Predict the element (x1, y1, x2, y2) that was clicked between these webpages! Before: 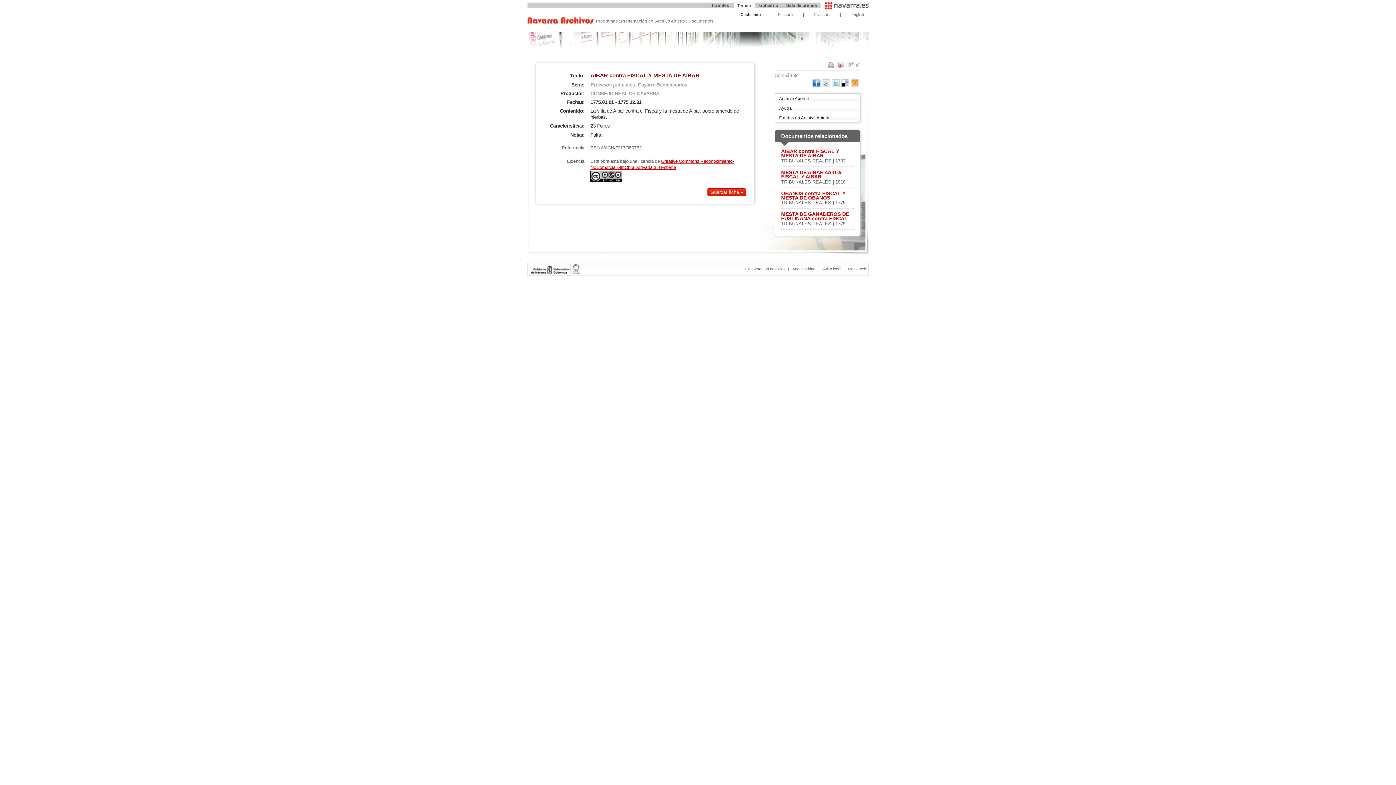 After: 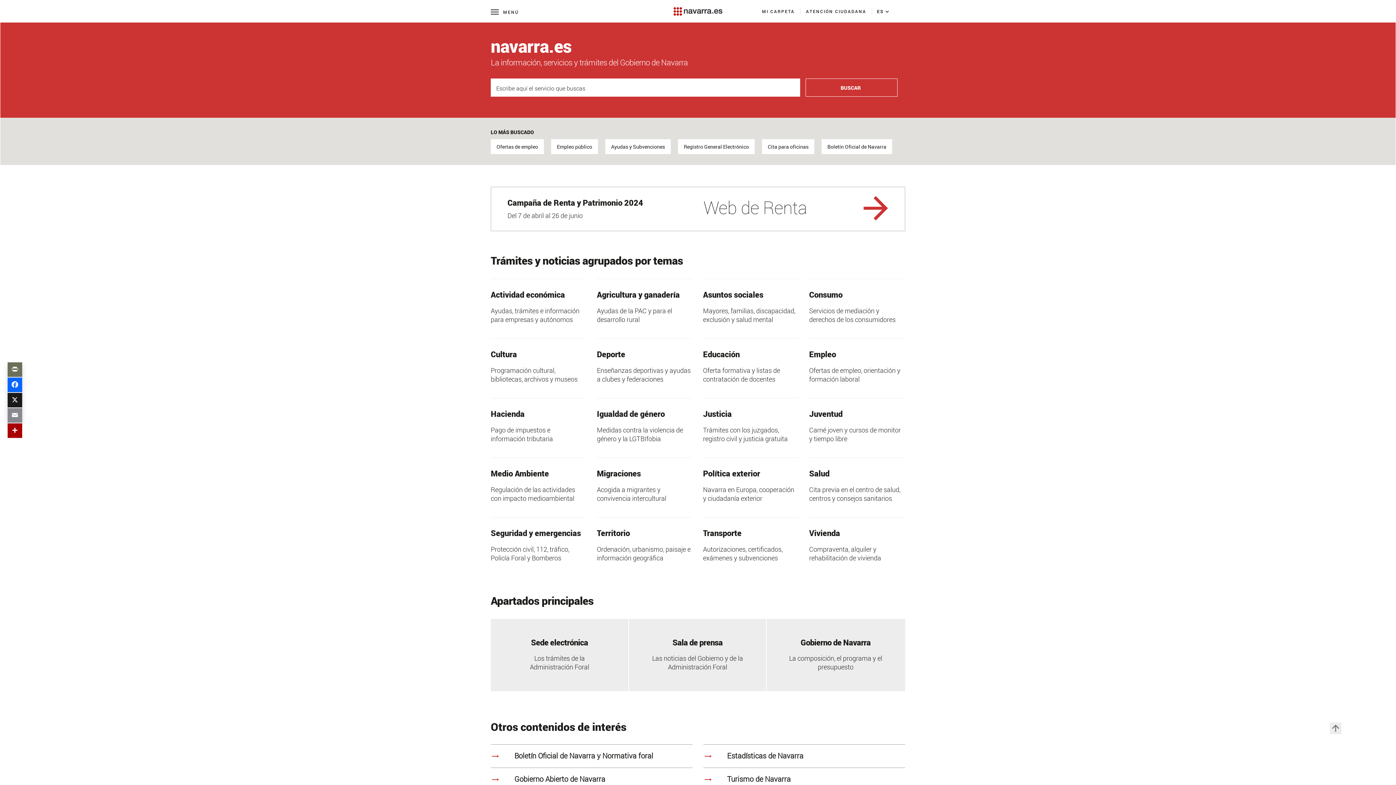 Action: bbox: (530, 264, 605, 274)